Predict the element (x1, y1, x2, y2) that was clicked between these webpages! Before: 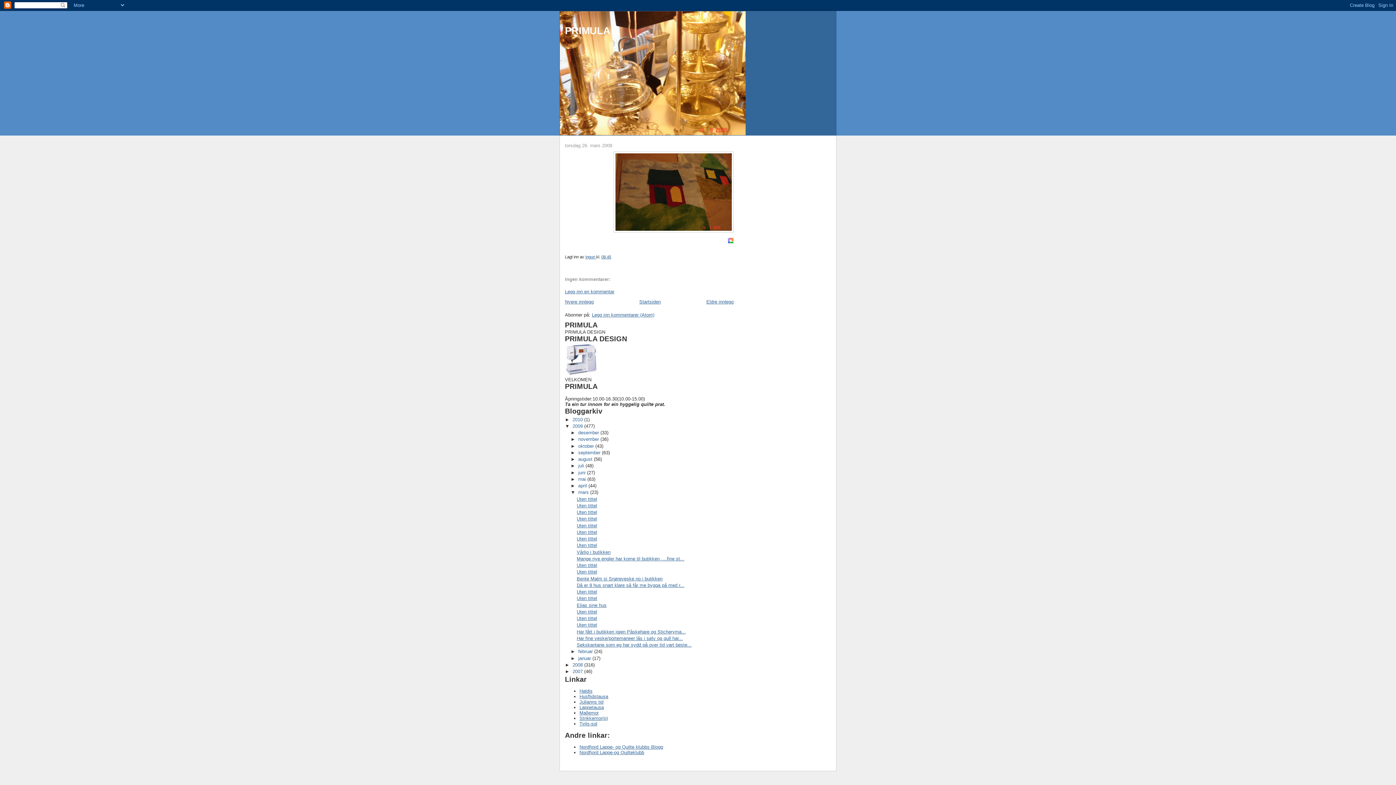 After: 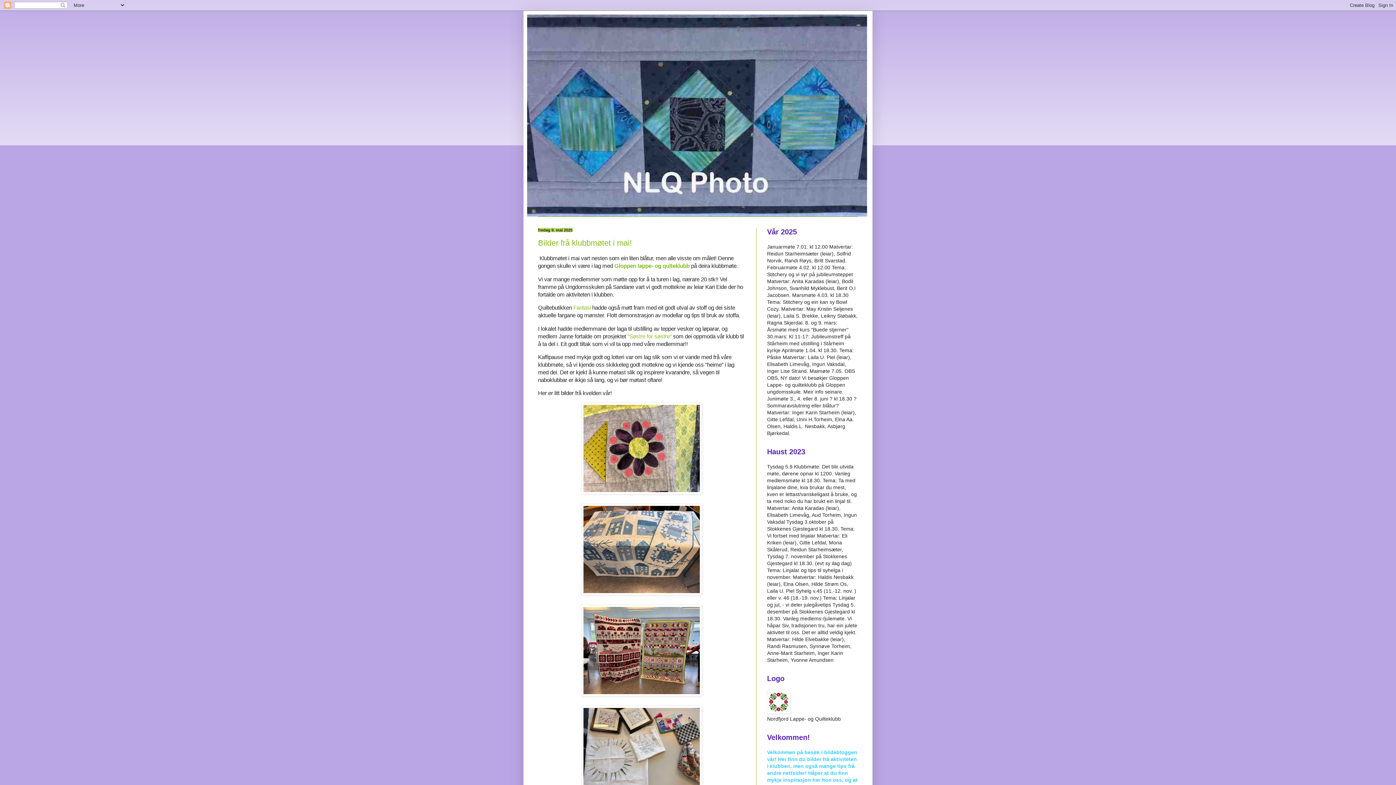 Action: bbox: (579, 744, 663, 750) label: Nordfjord Lappe- og Quilte klubbs Blogg